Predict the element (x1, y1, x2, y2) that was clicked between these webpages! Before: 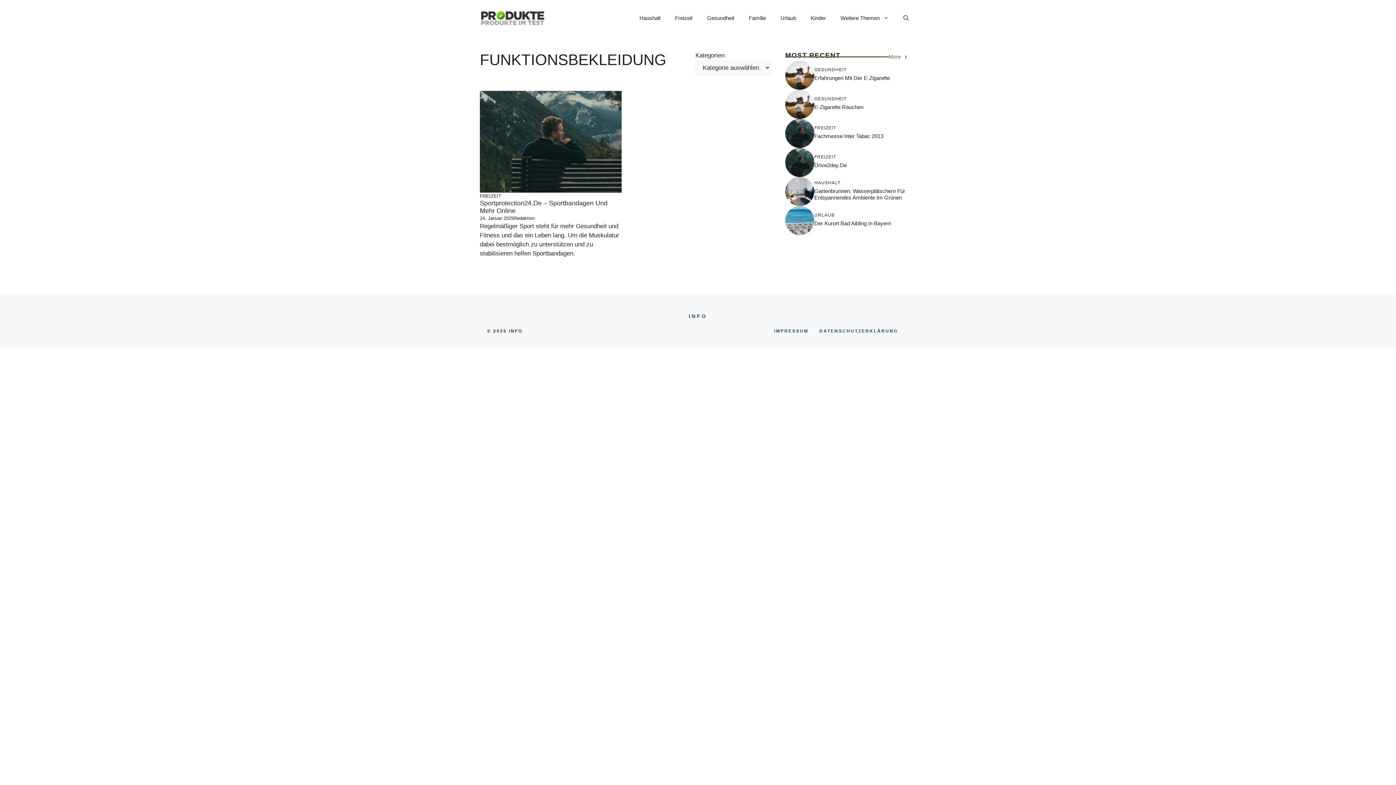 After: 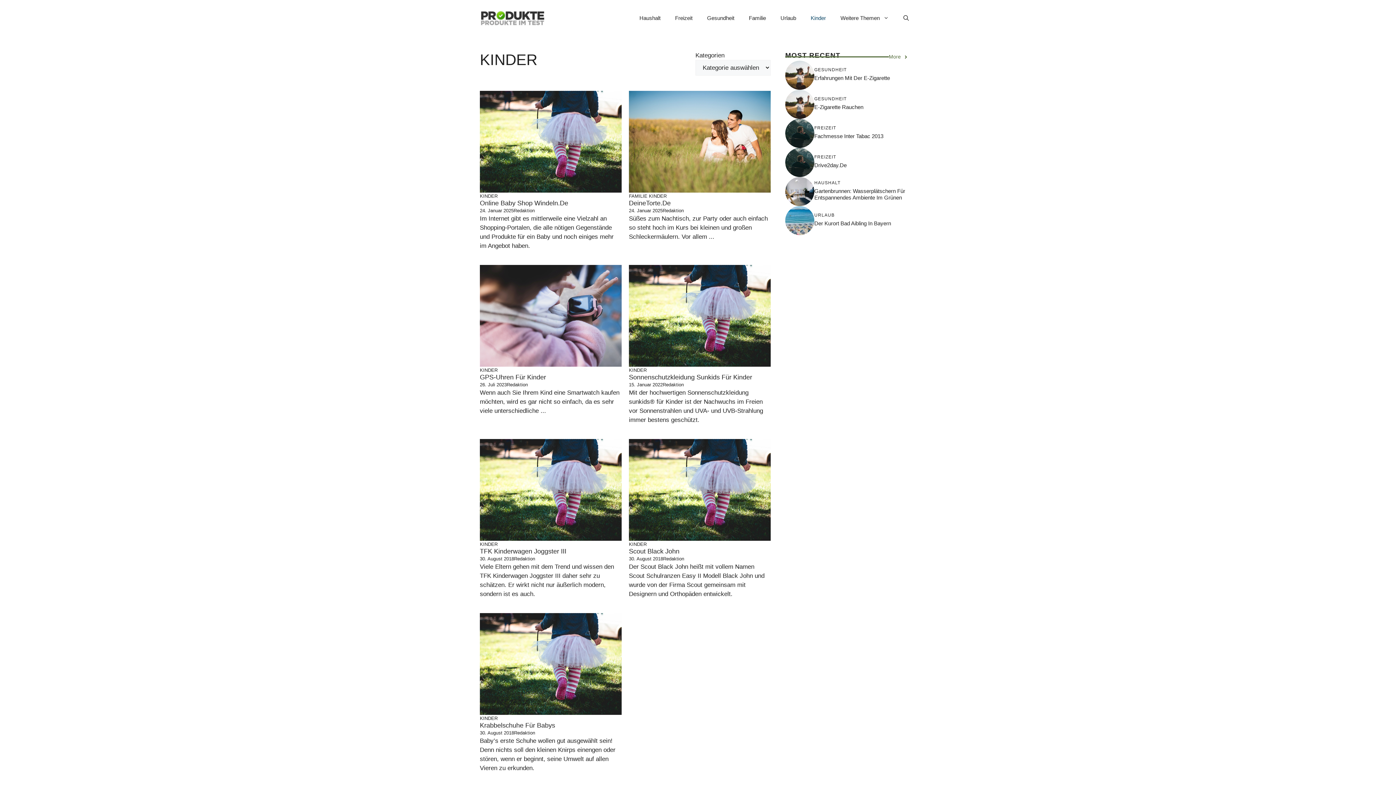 Action: bbox: (803, 7, 833, 29) label: Kinder